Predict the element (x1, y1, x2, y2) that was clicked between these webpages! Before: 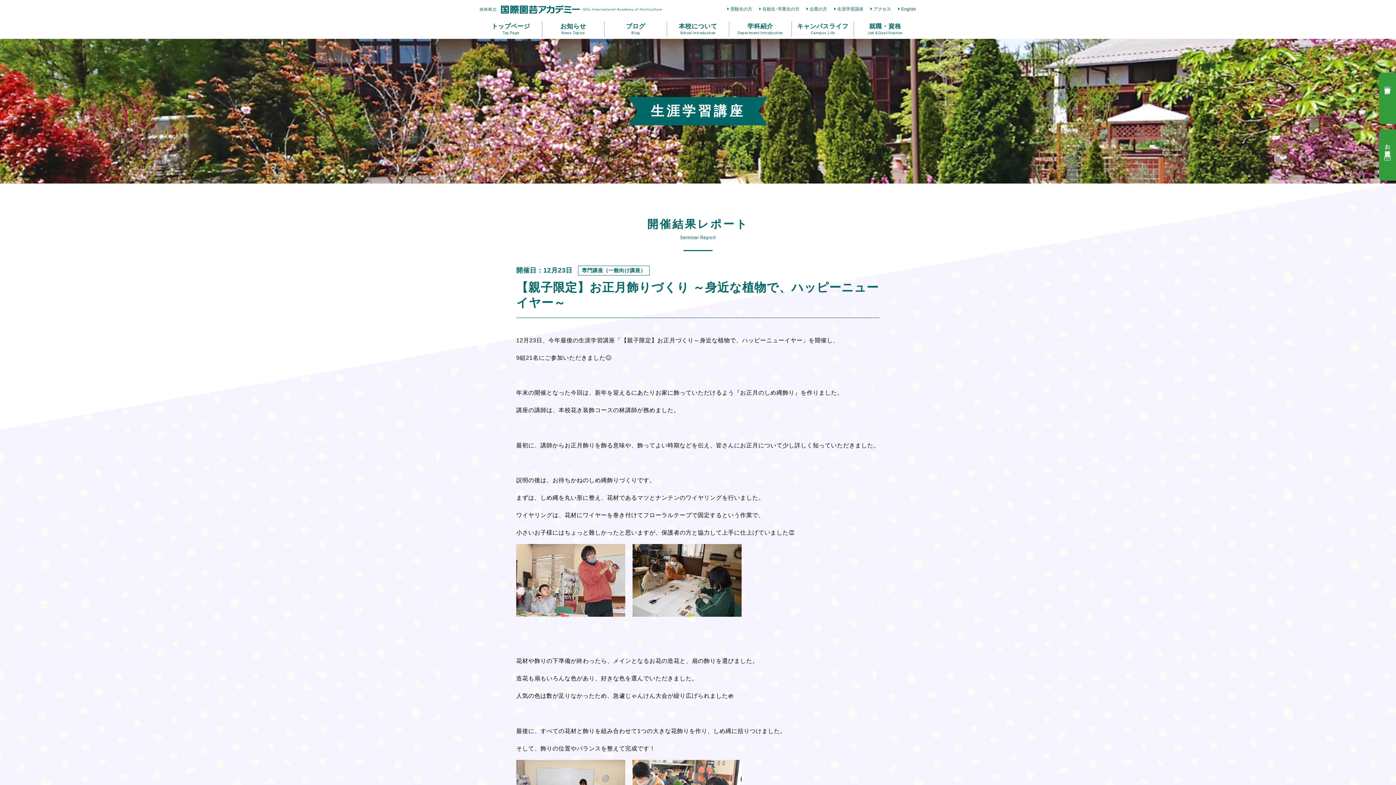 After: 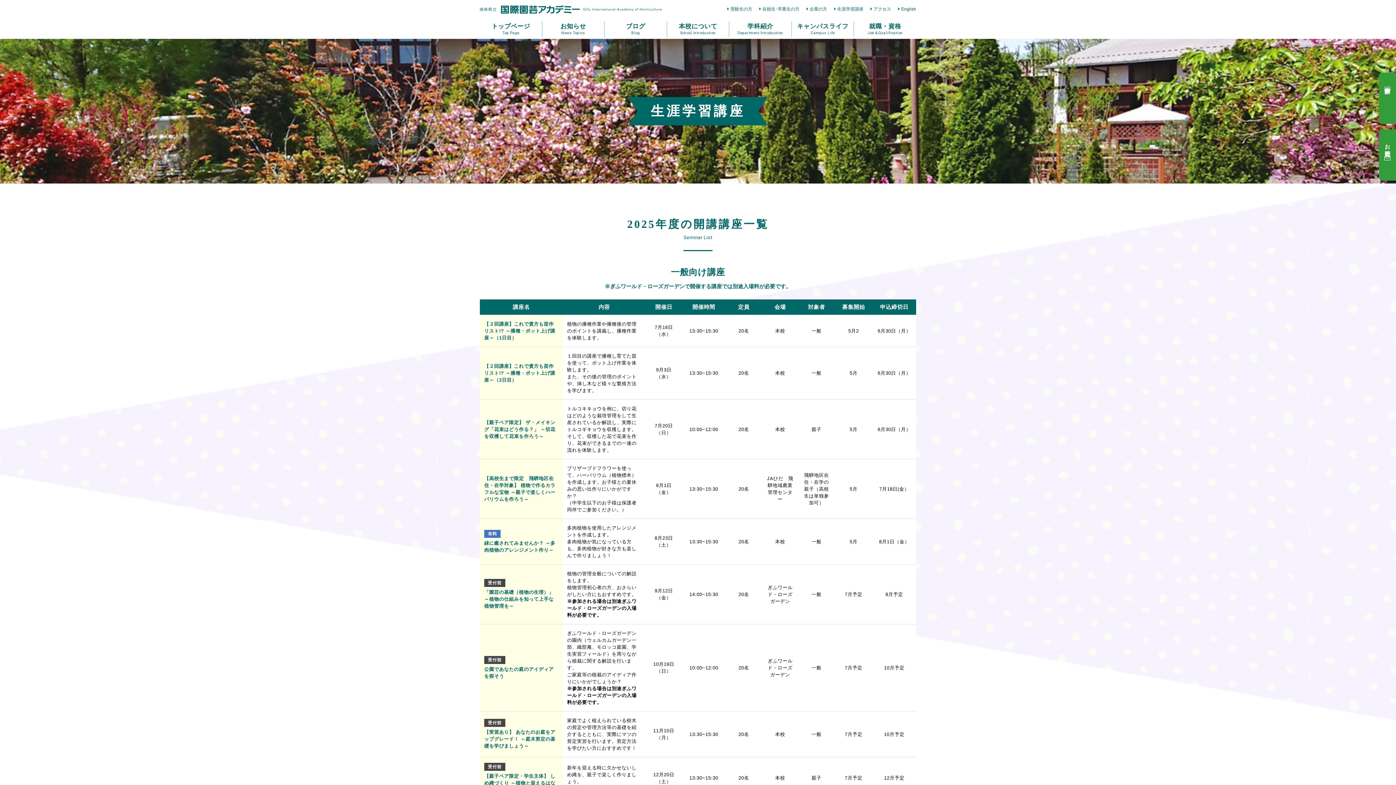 Action: label: 生涯学習講座 bbox: (834, 5, 863, 12)